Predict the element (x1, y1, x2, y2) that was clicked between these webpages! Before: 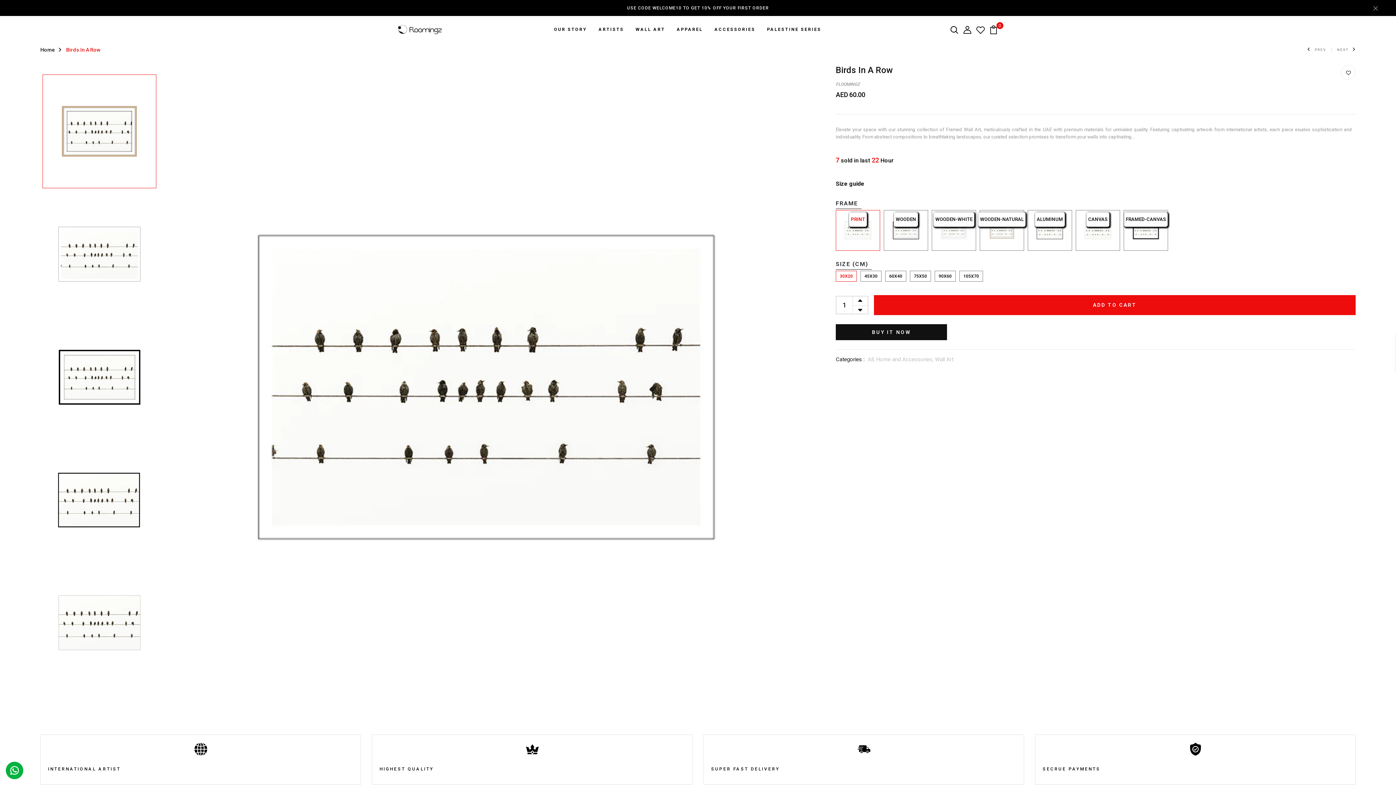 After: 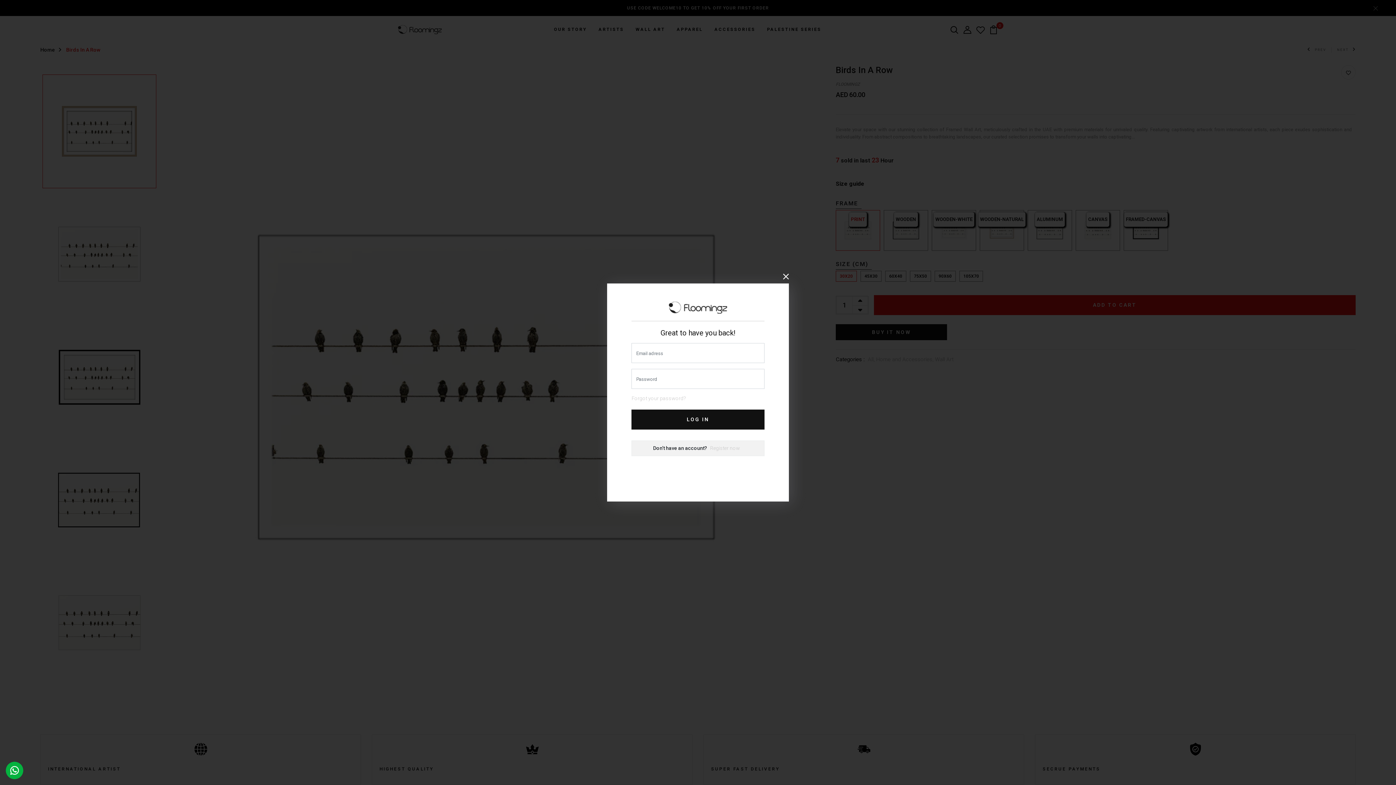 Action: bbox: (963, 25, 972, 32)